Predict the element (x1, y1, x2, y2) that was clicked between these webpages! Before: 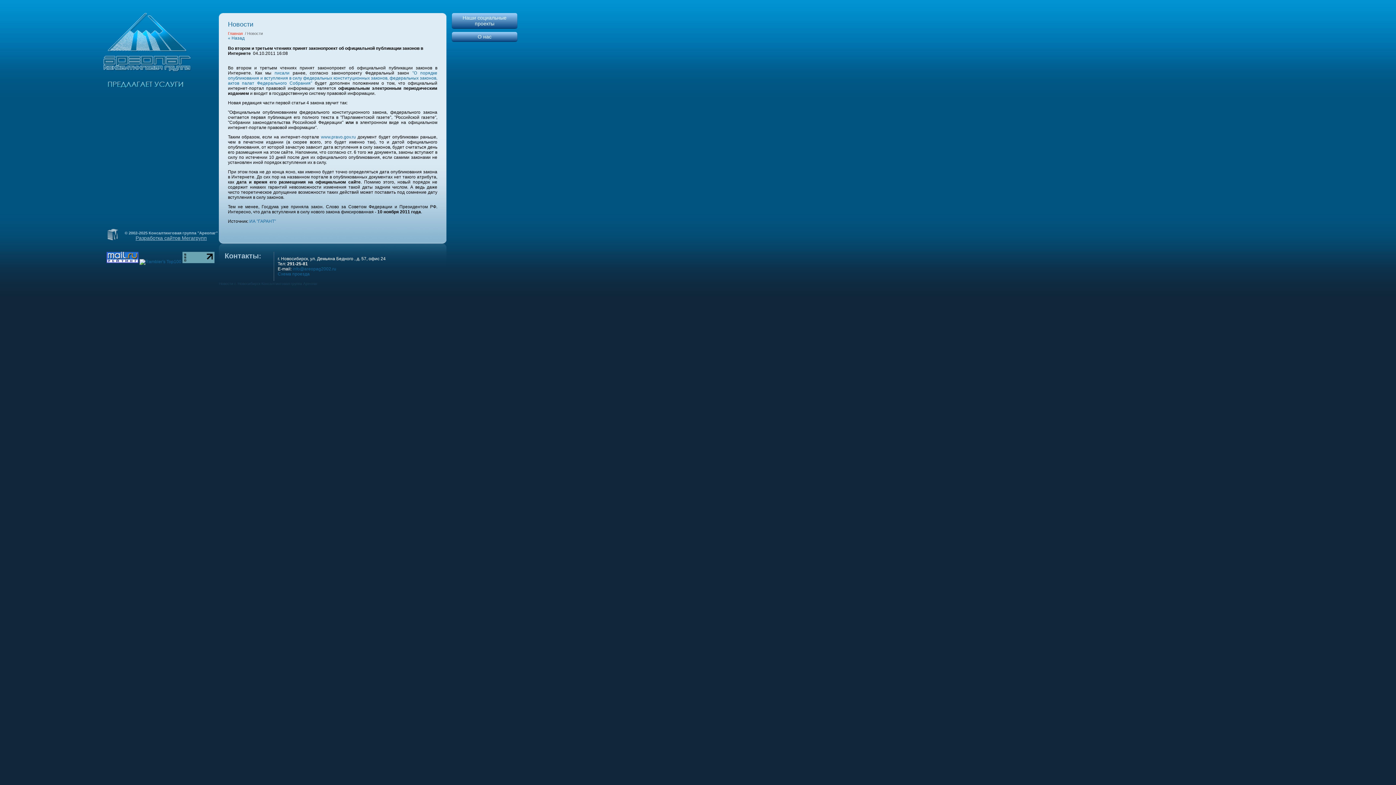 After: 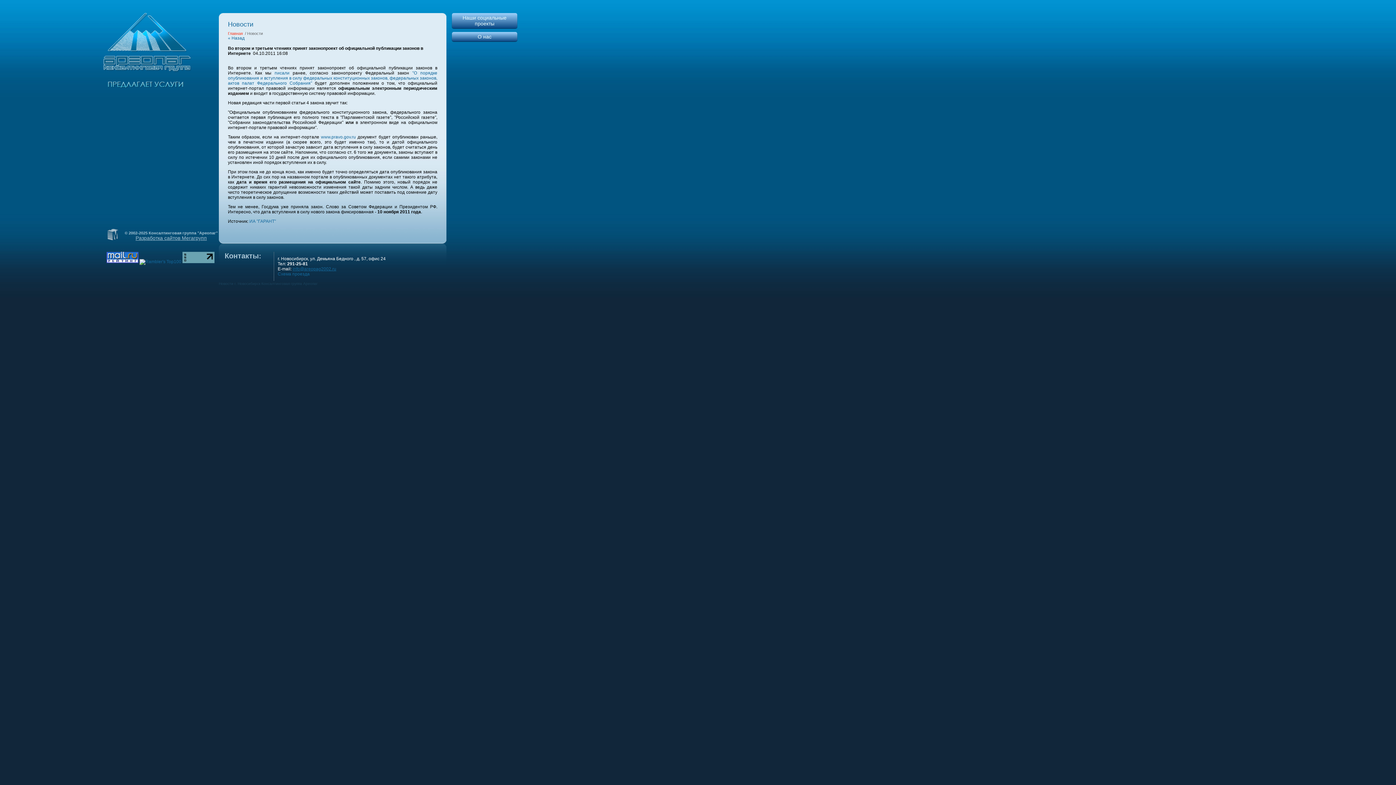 Action: label: info@areopag2002.ru
 bbox: (292, 266, 336, 271)